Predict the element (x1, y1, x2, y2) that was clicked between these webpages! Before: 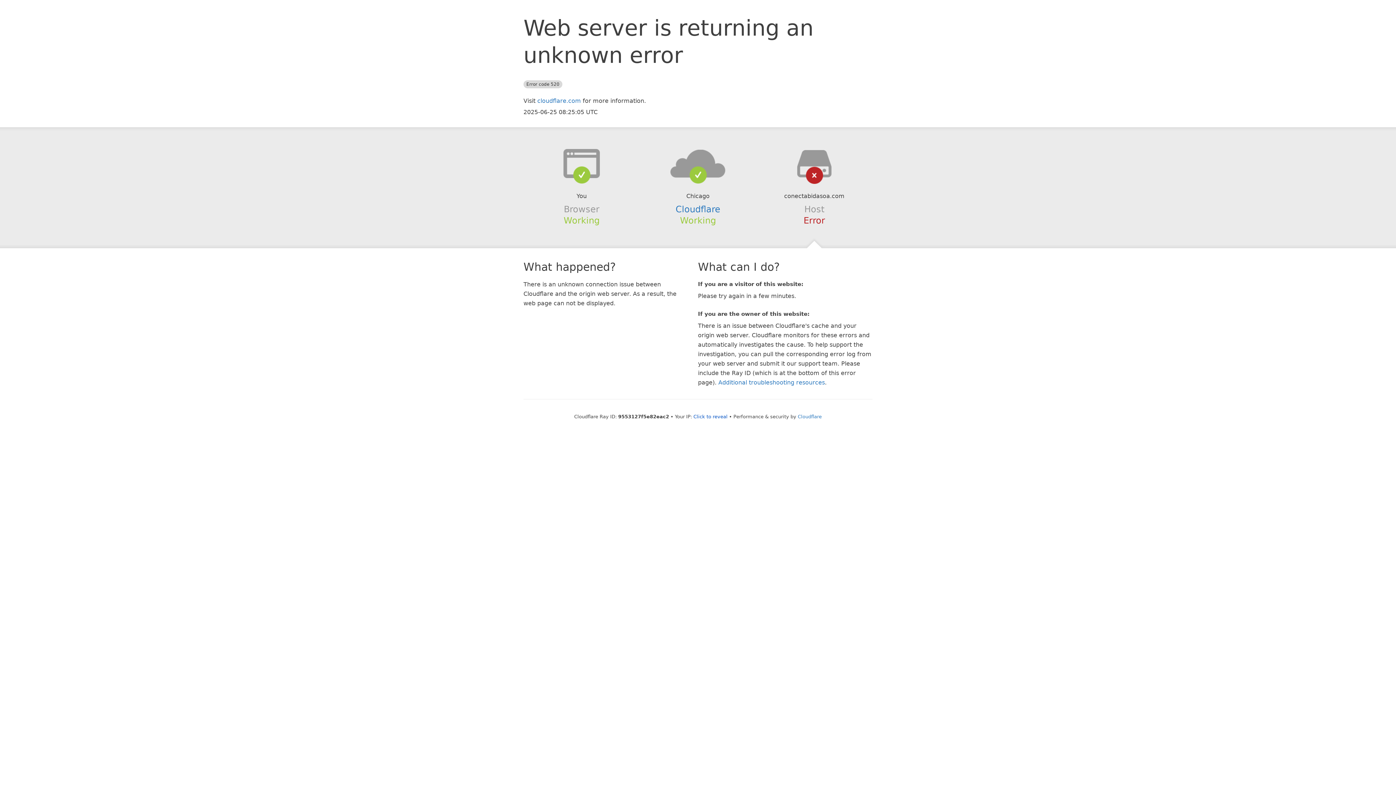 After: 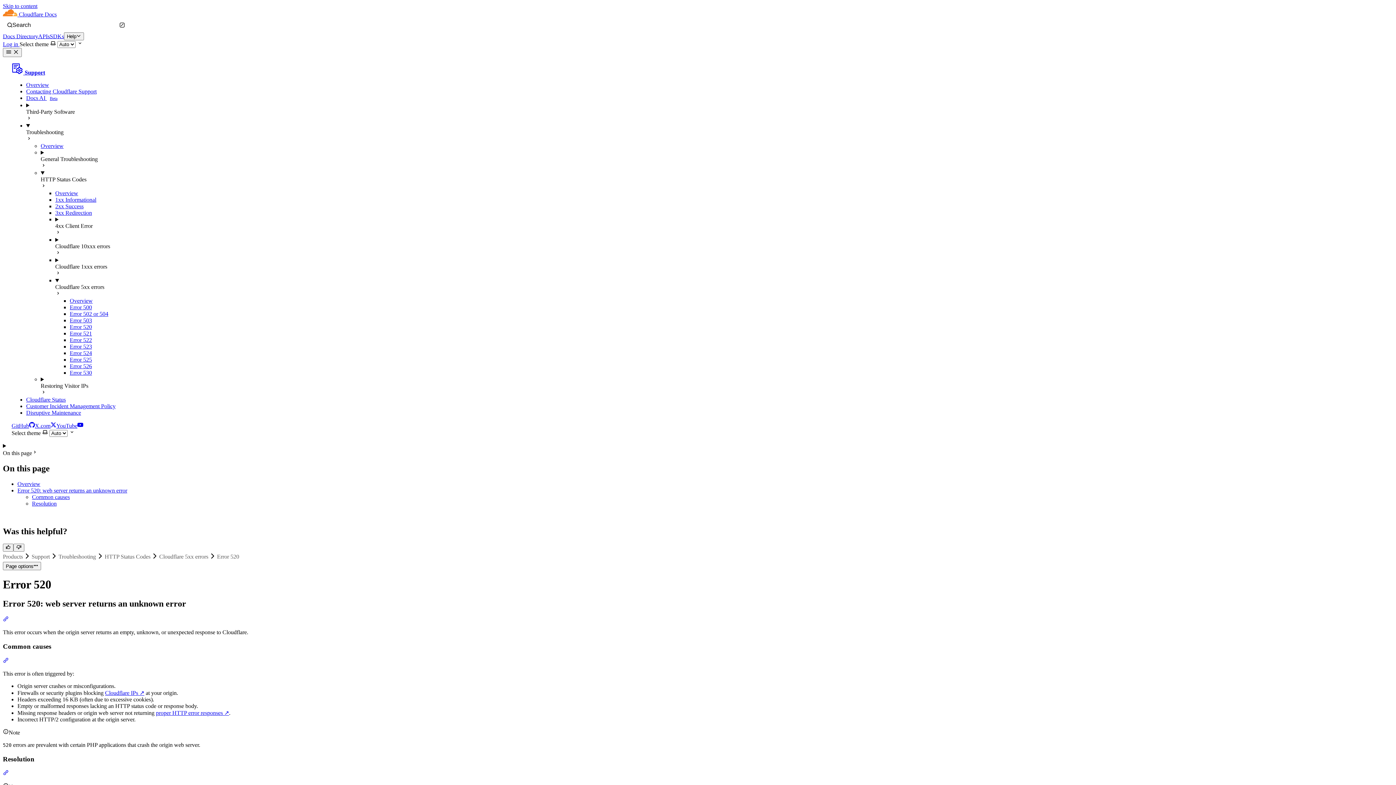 Action: bbox: (718, 379, 825, 386) label: Additional troubleshooting resources